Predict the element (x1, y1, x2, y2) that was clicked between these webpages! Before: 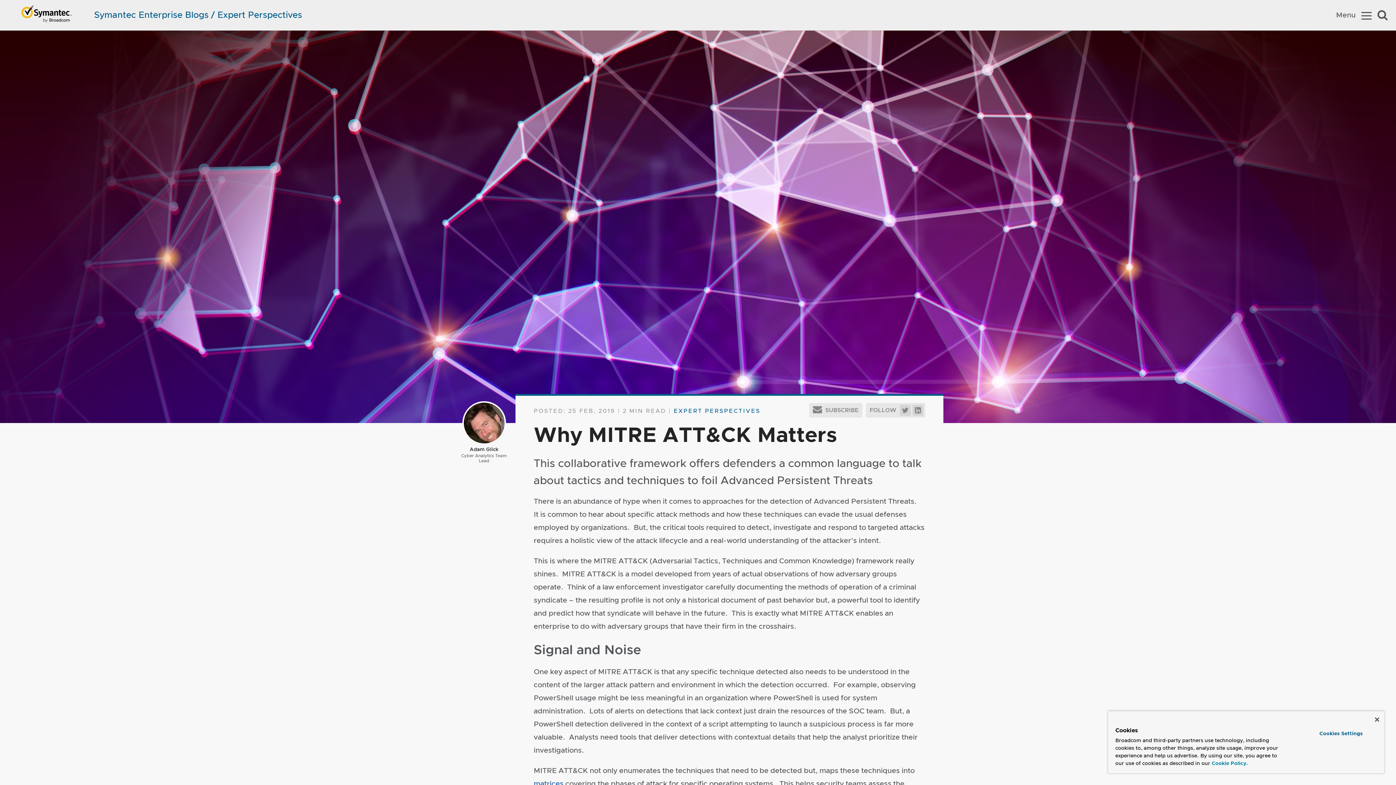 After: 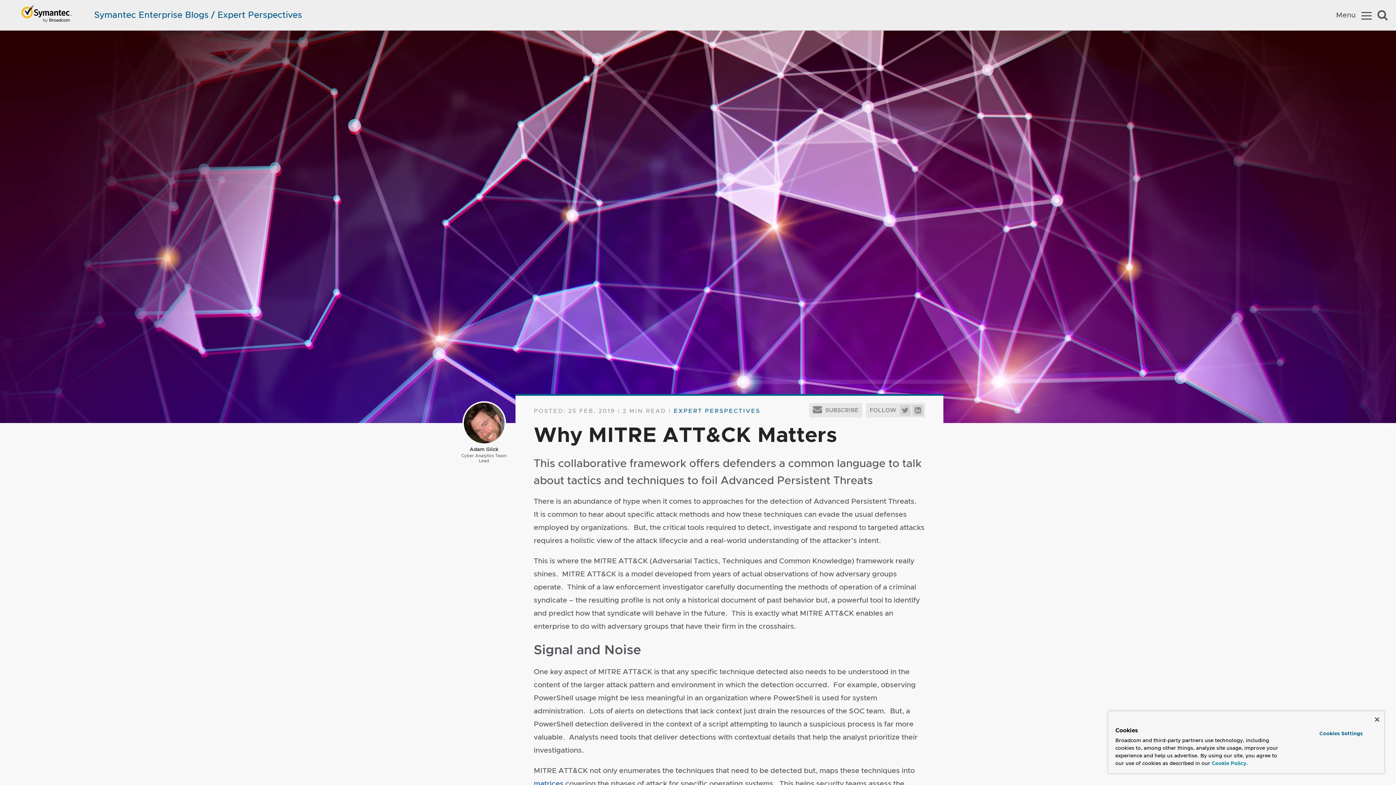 Action: bbox: (1212, 761, 1248, 766) label: More information about your privacy, opens in a new tab